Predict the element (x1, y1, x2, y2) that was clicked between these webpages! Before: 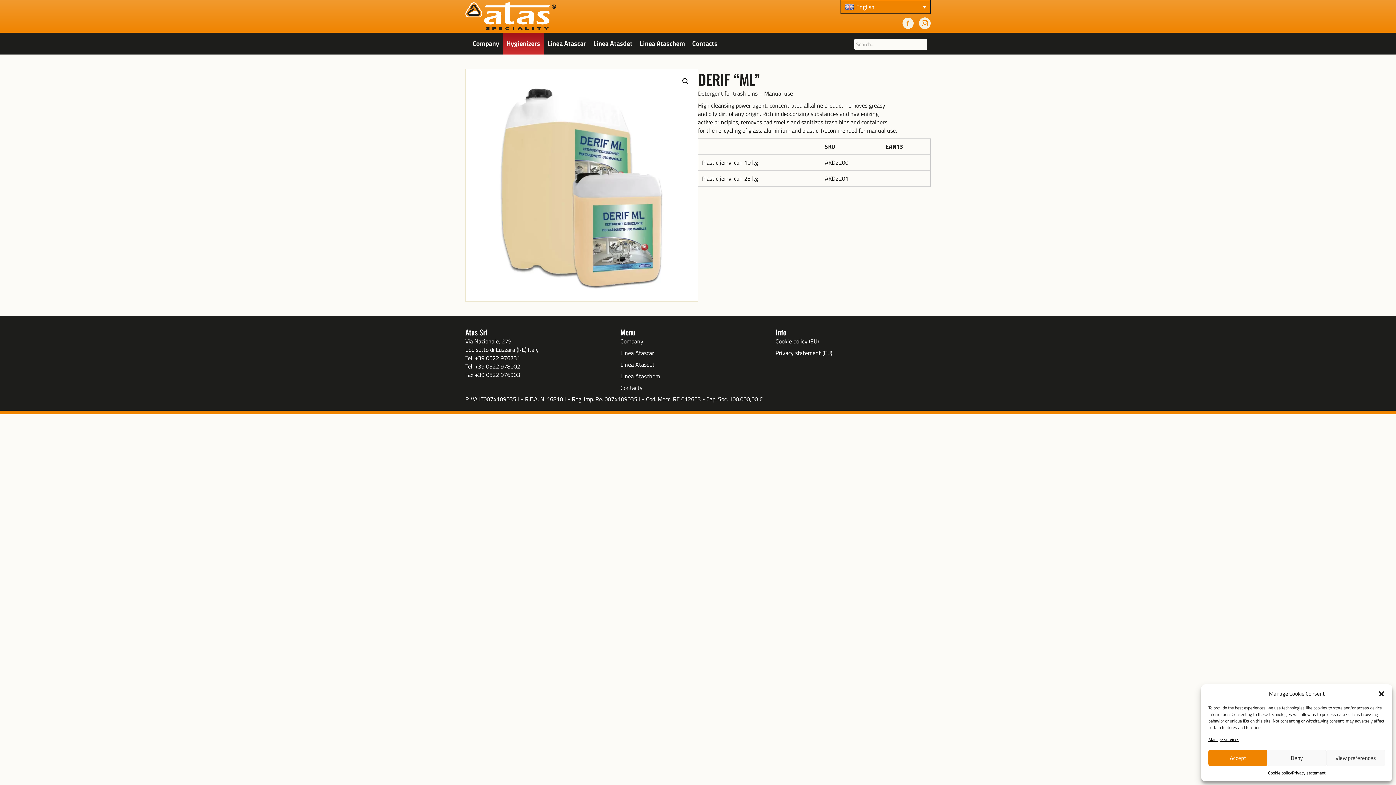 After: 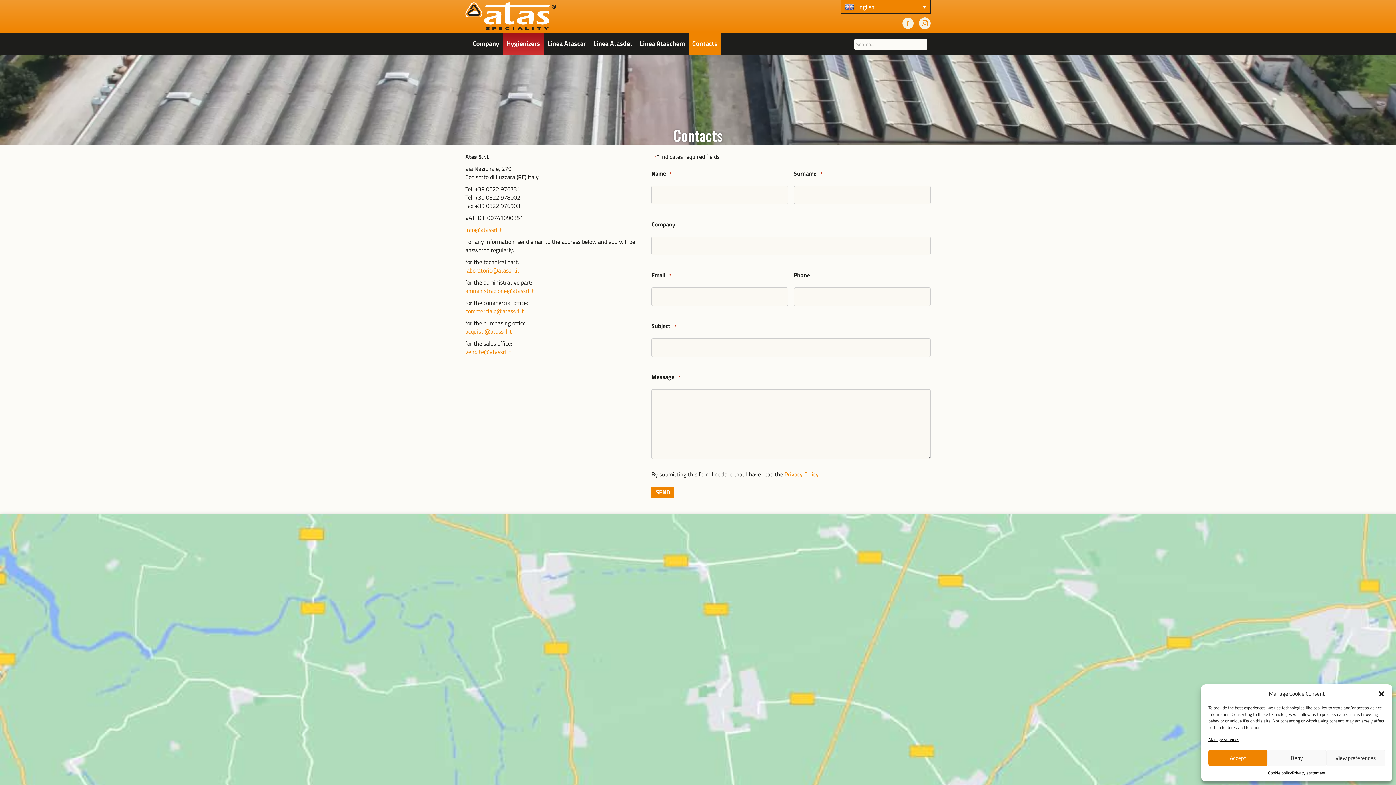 Action: bbox: (688, 32, 721, 54) label: Contacts